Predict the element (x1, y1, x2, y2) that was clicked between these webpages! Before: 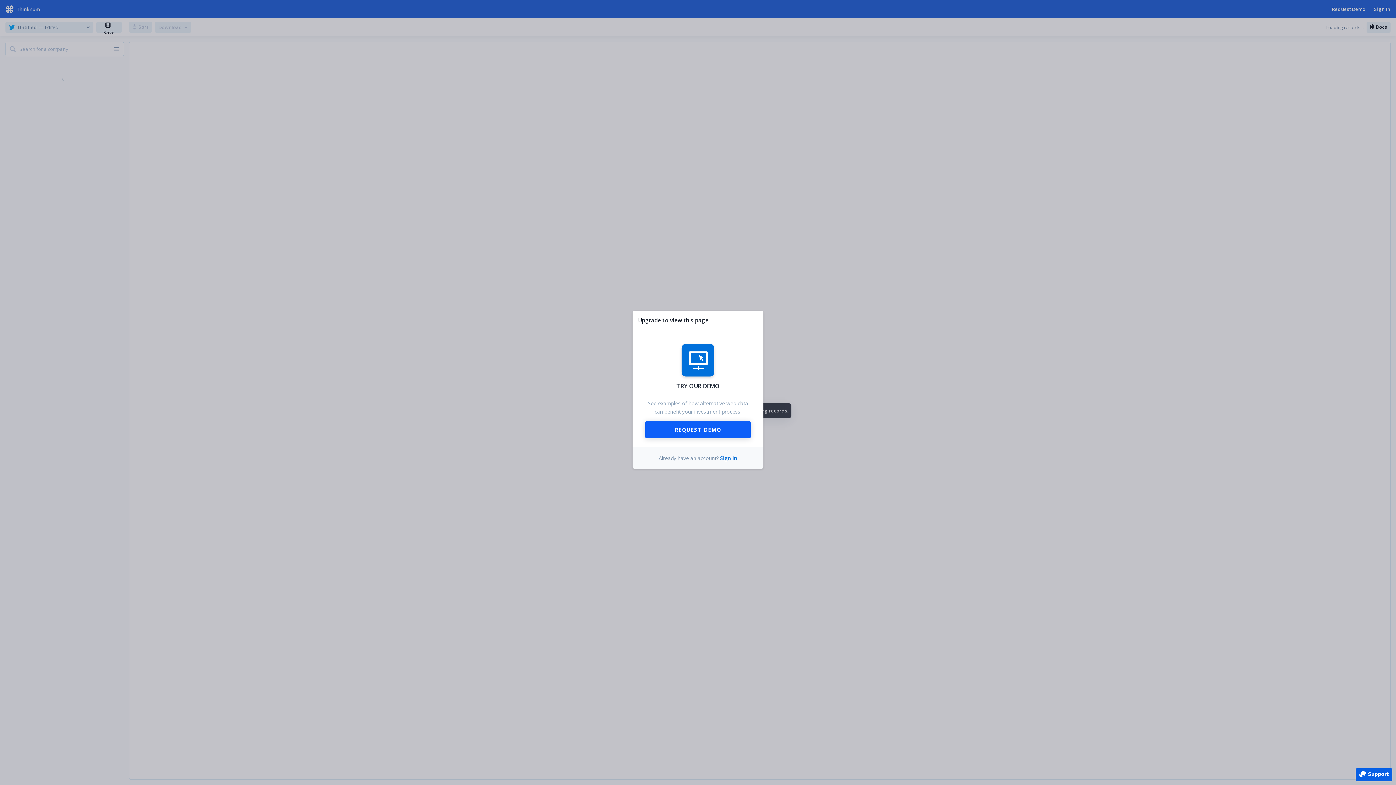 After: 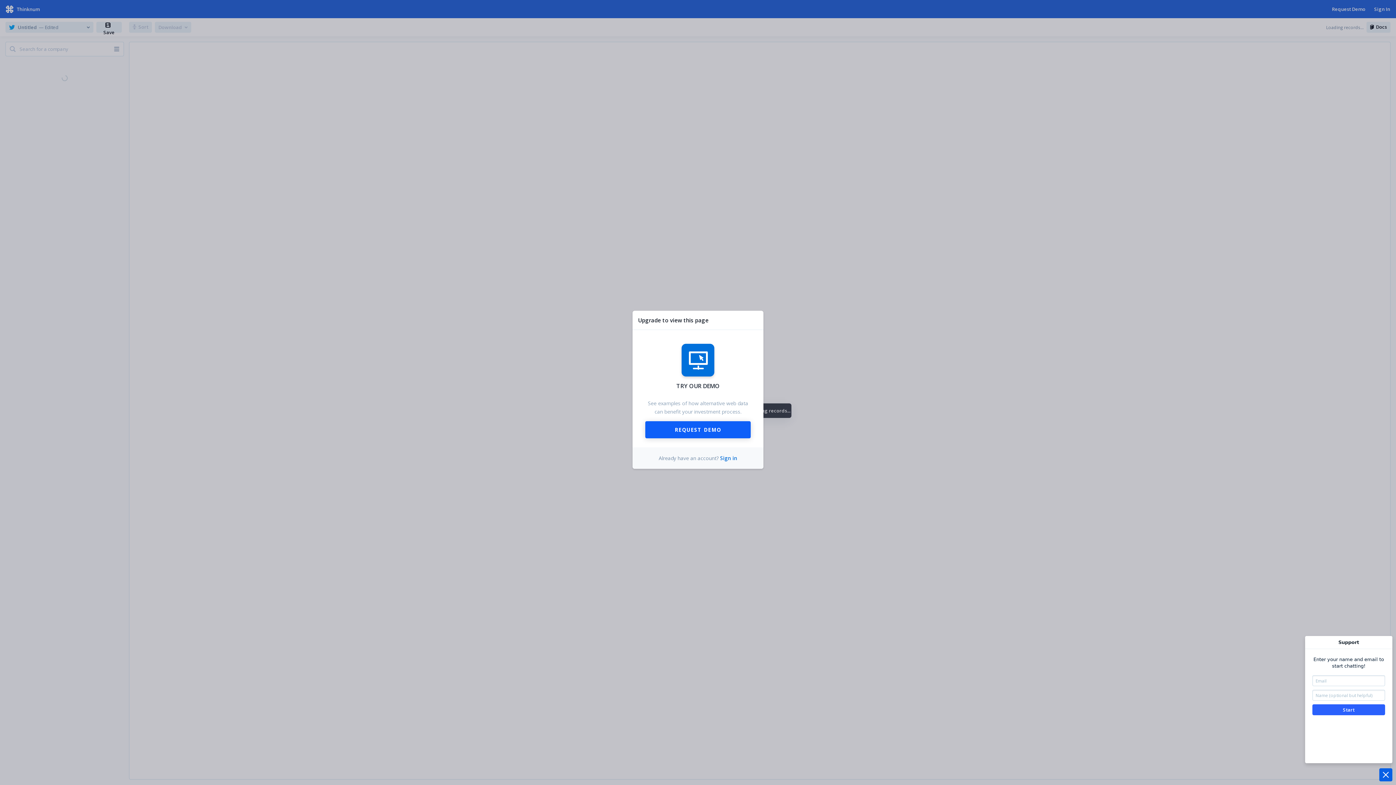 Action: label: Support
● bbox: (1356, 768, 1392, 780)